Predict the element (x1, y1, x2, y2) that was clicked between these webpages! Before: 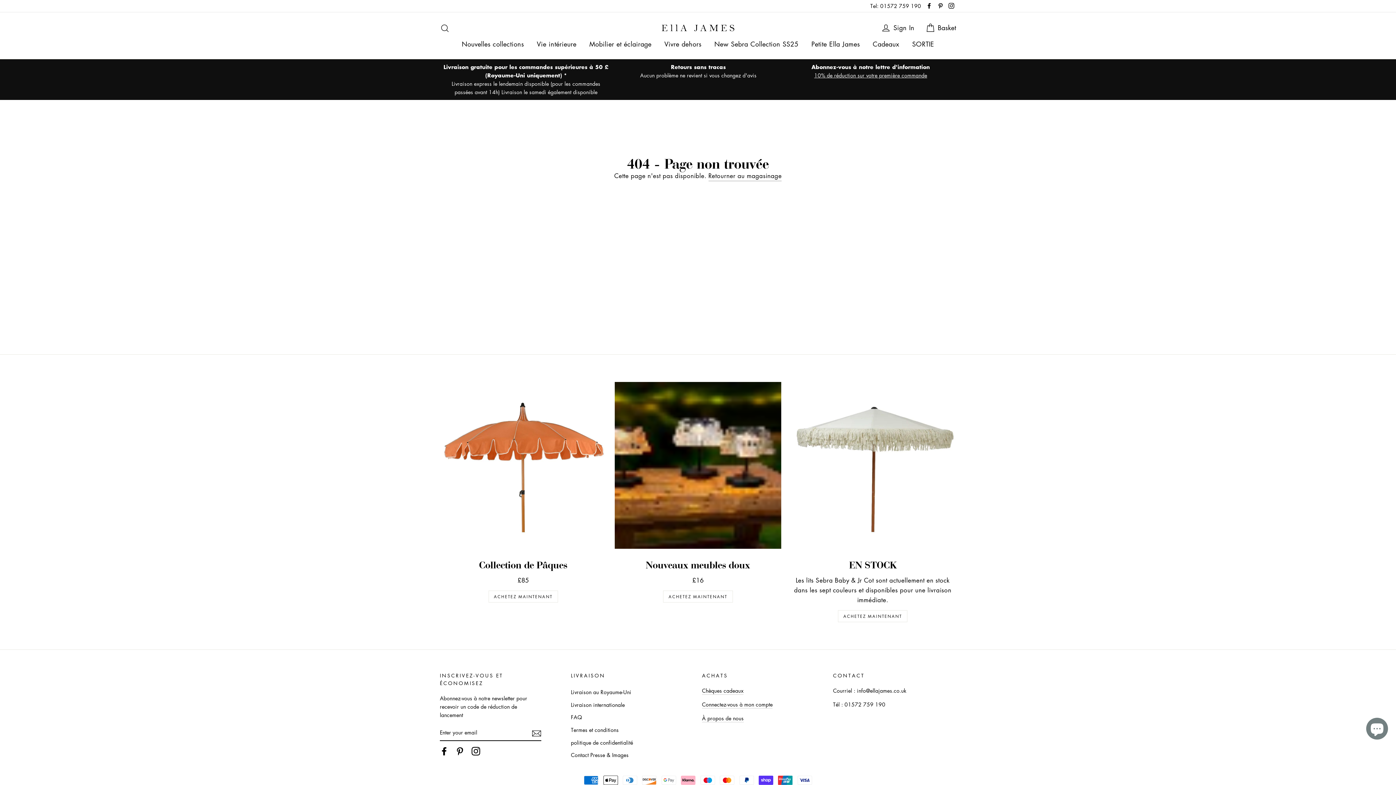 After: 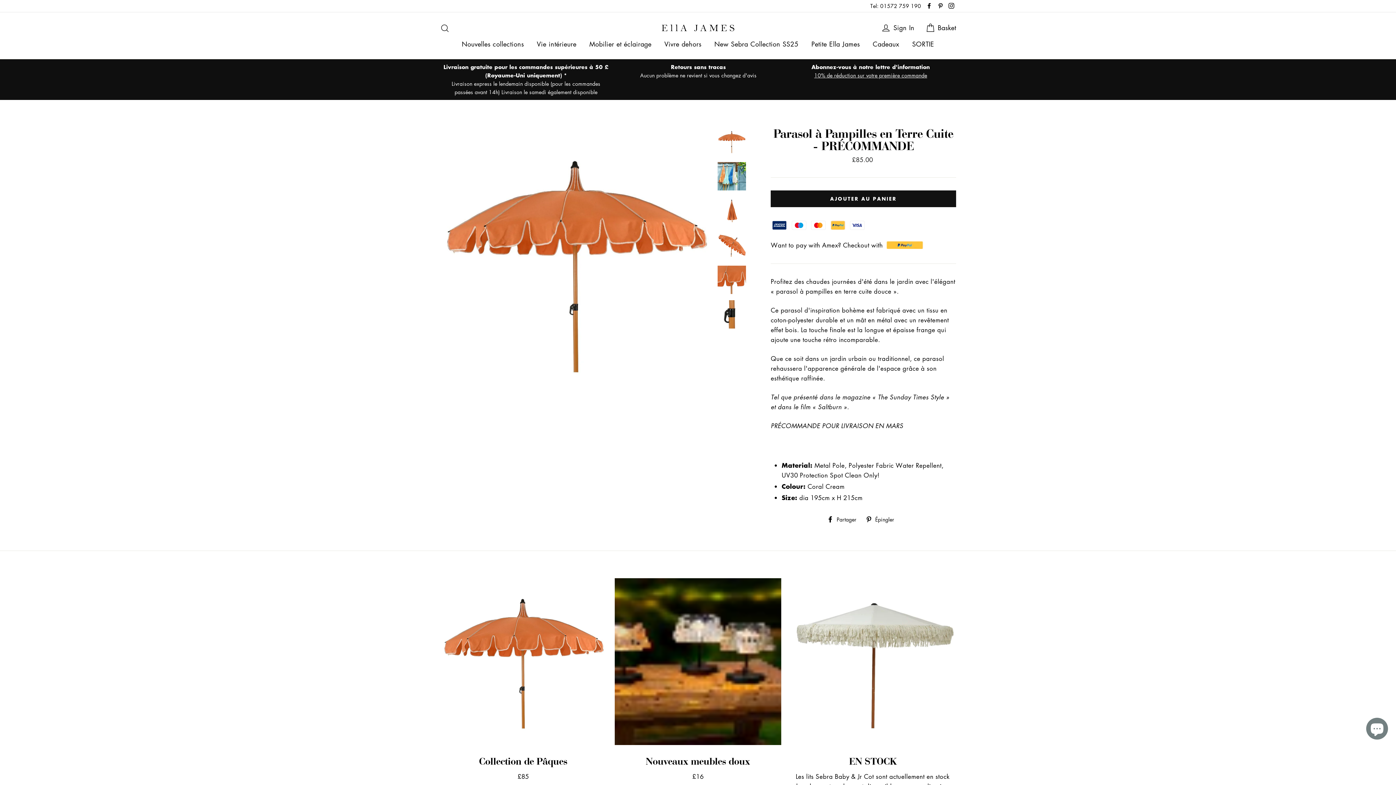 Action: bbox: (440, 382, 606, 549)